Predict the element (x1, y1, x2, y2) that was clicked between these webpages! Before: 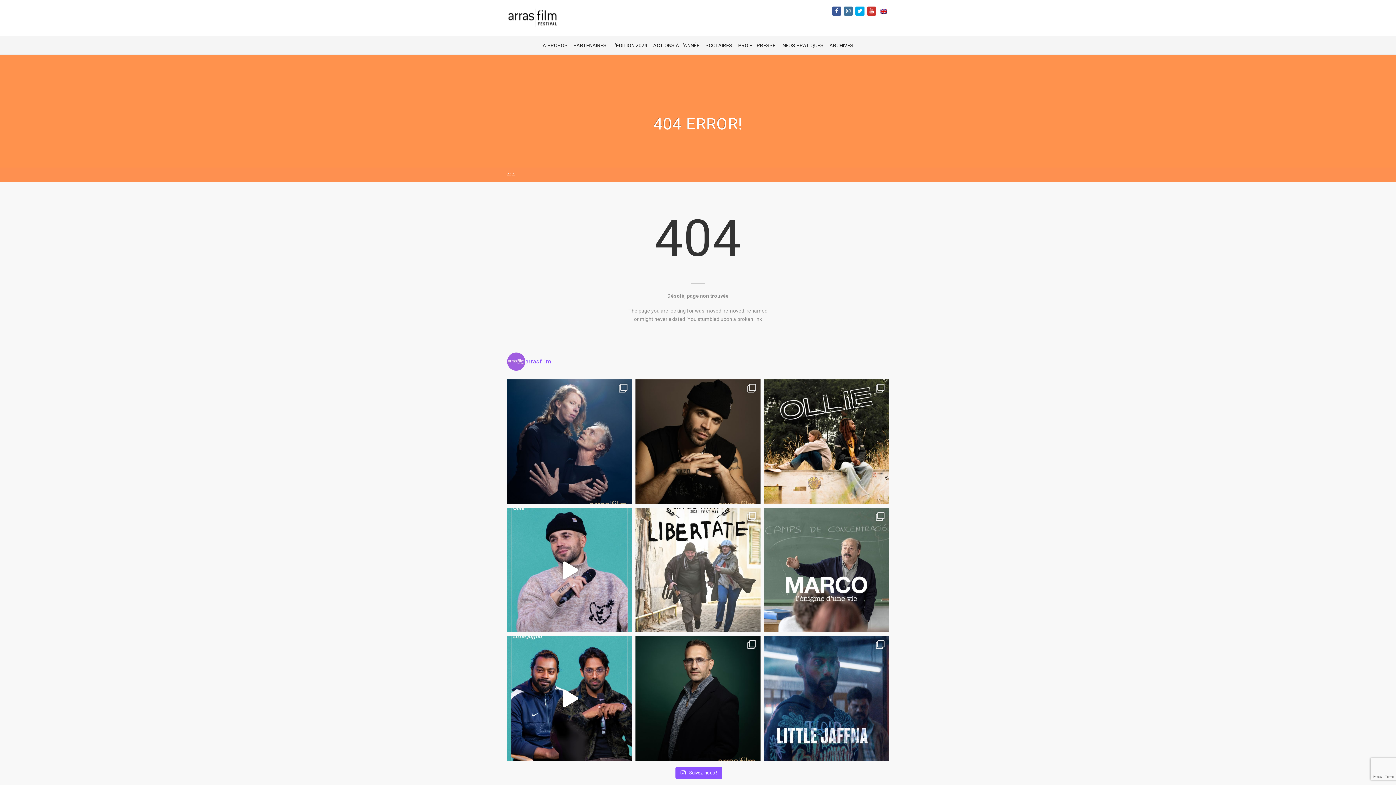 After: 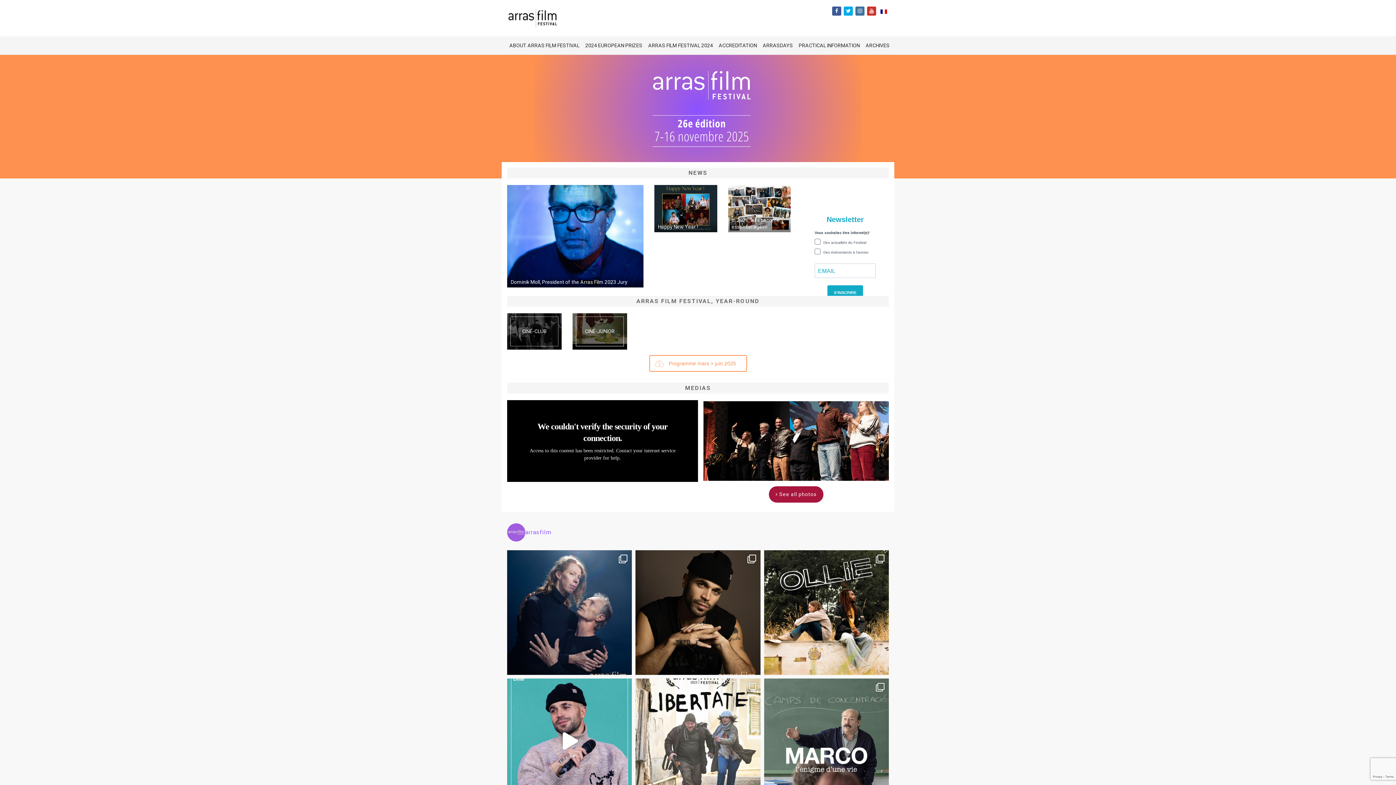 Action: bbox: (878, 6, 889, 15) label: EN